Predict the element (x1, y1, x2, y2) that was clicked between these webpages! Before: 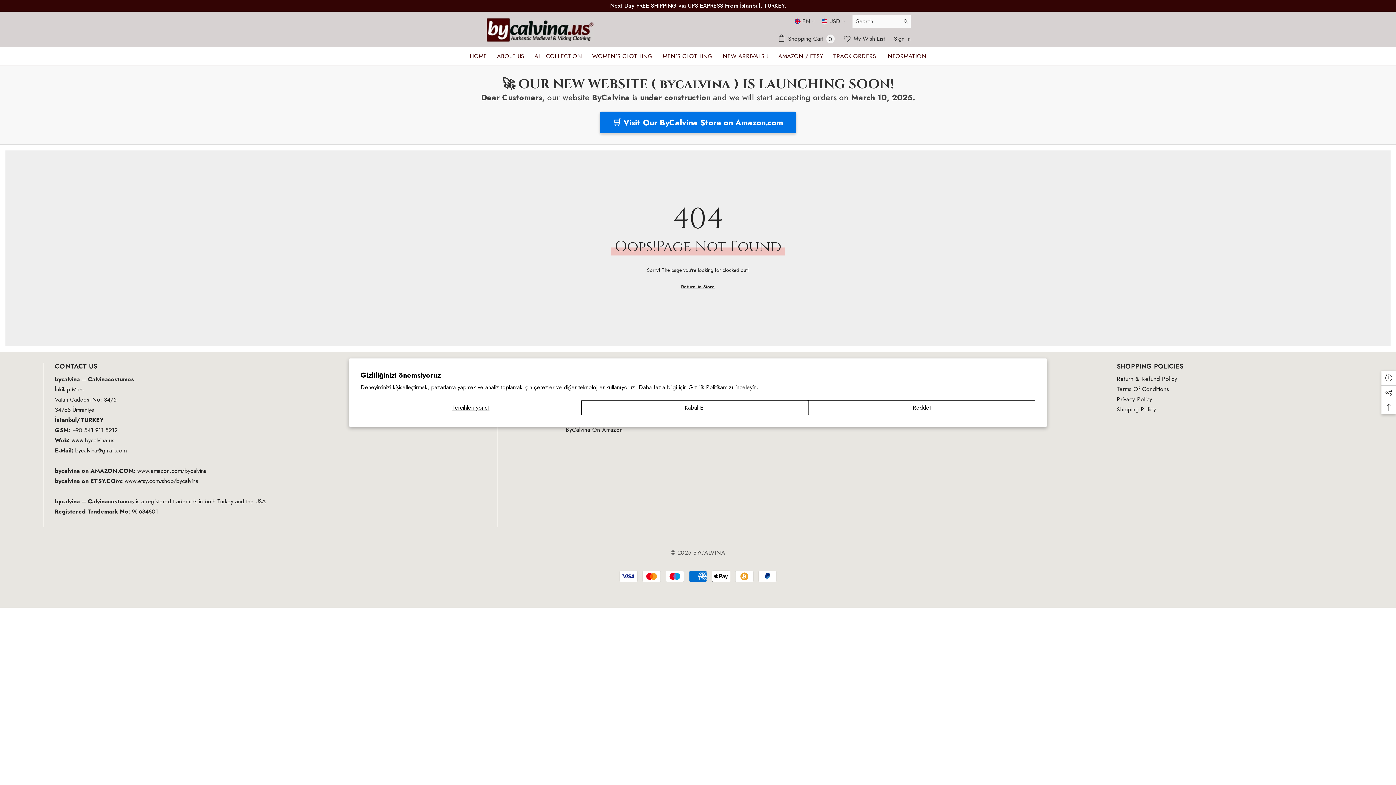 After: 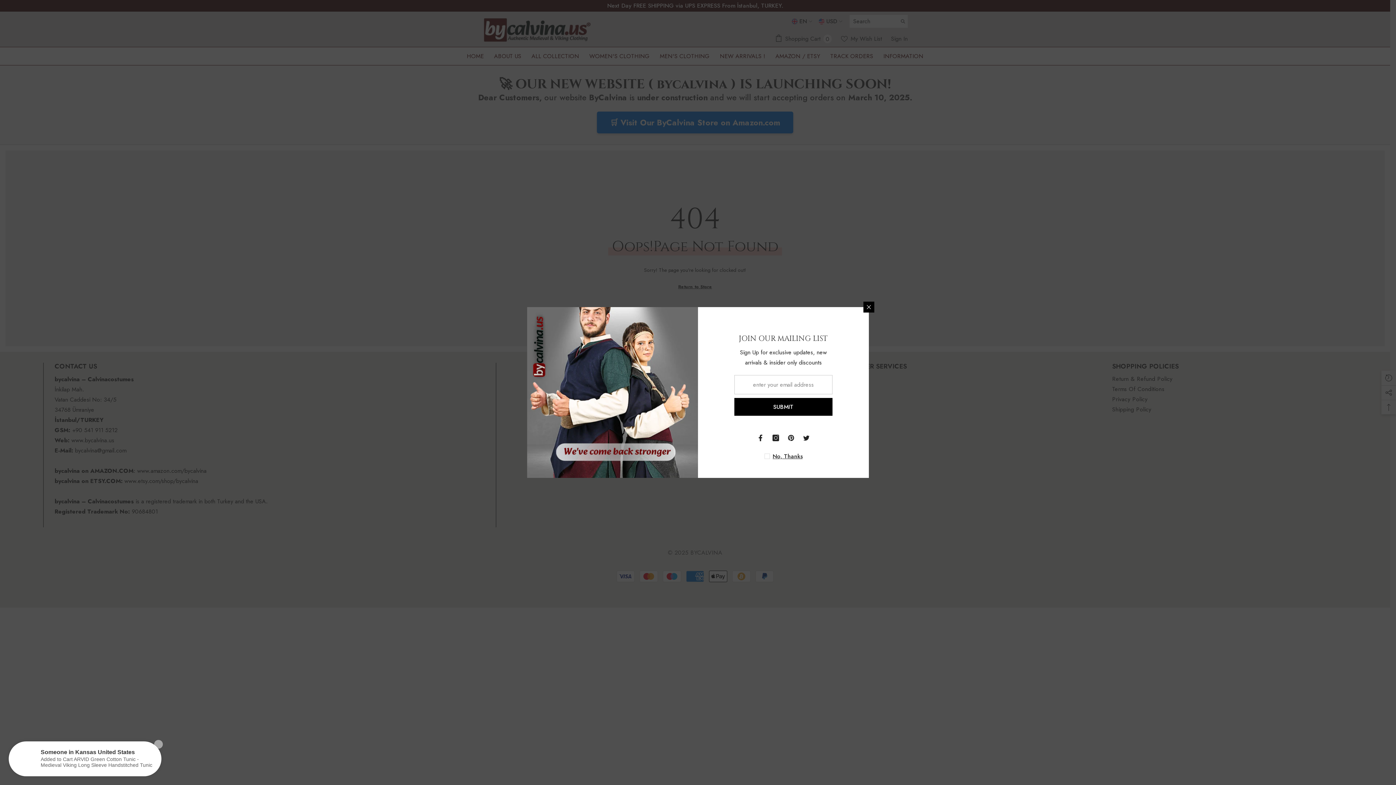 Action: label: Kabul Et bbox: (581, 400, 808, 415)